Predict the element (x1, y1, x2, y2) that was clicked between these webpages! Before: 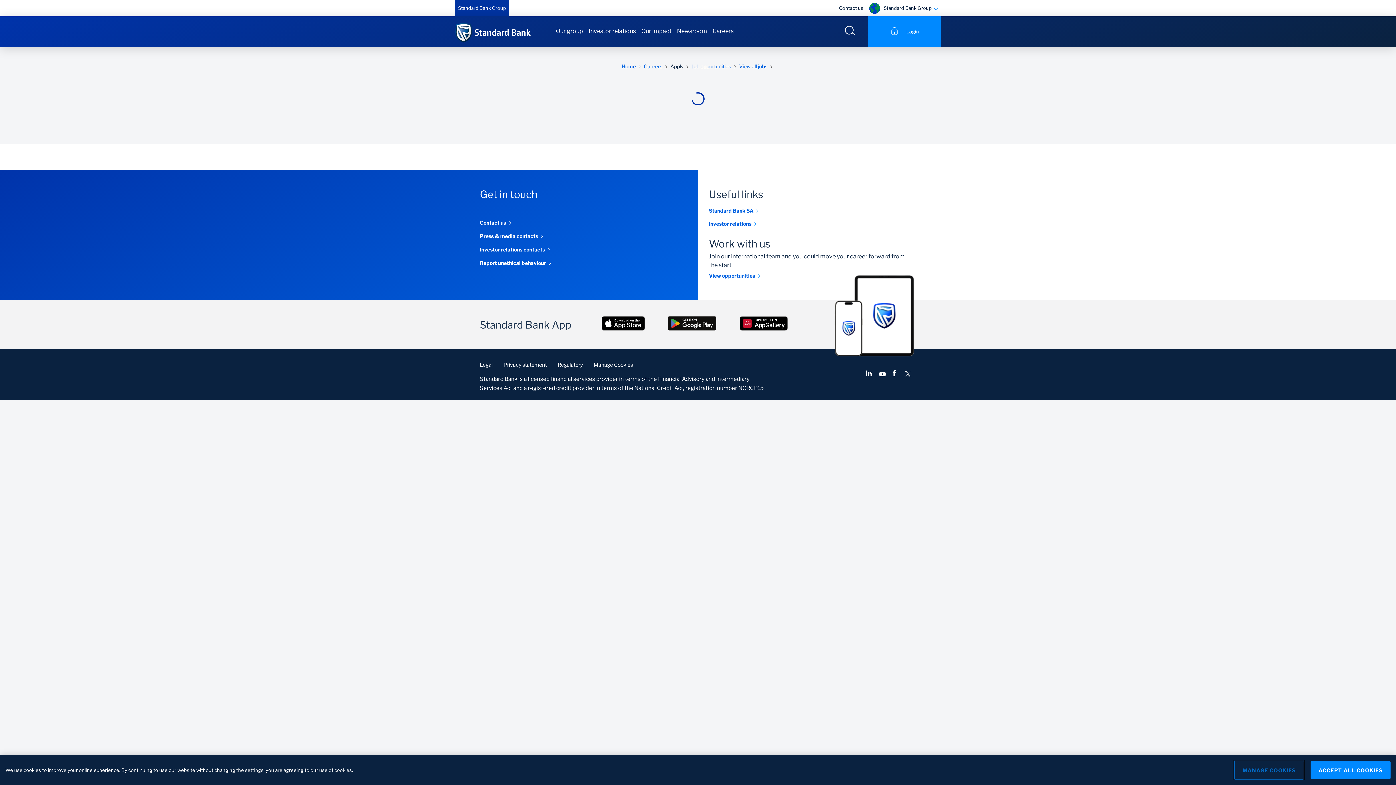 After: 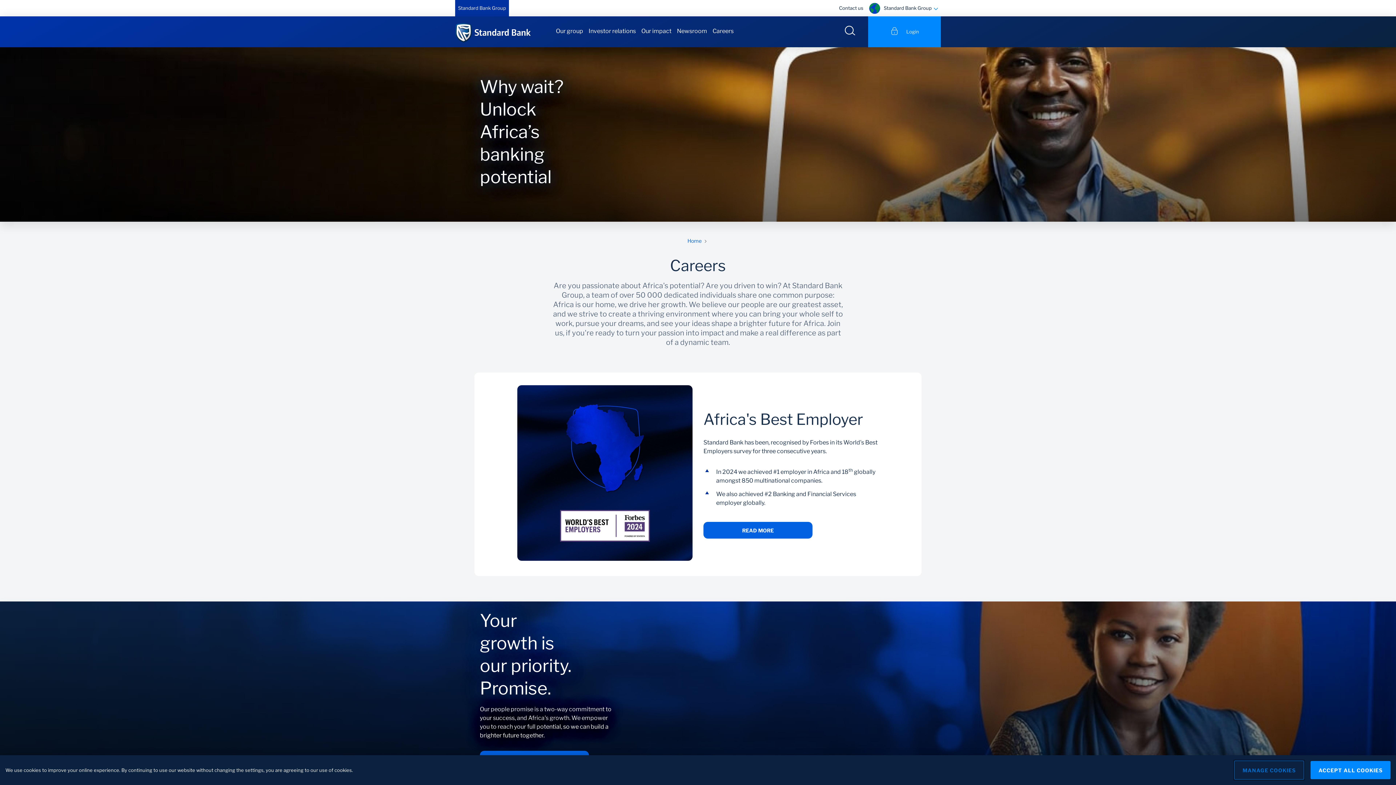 Action: label: Careers bbox: (712, 26, 733, 35)